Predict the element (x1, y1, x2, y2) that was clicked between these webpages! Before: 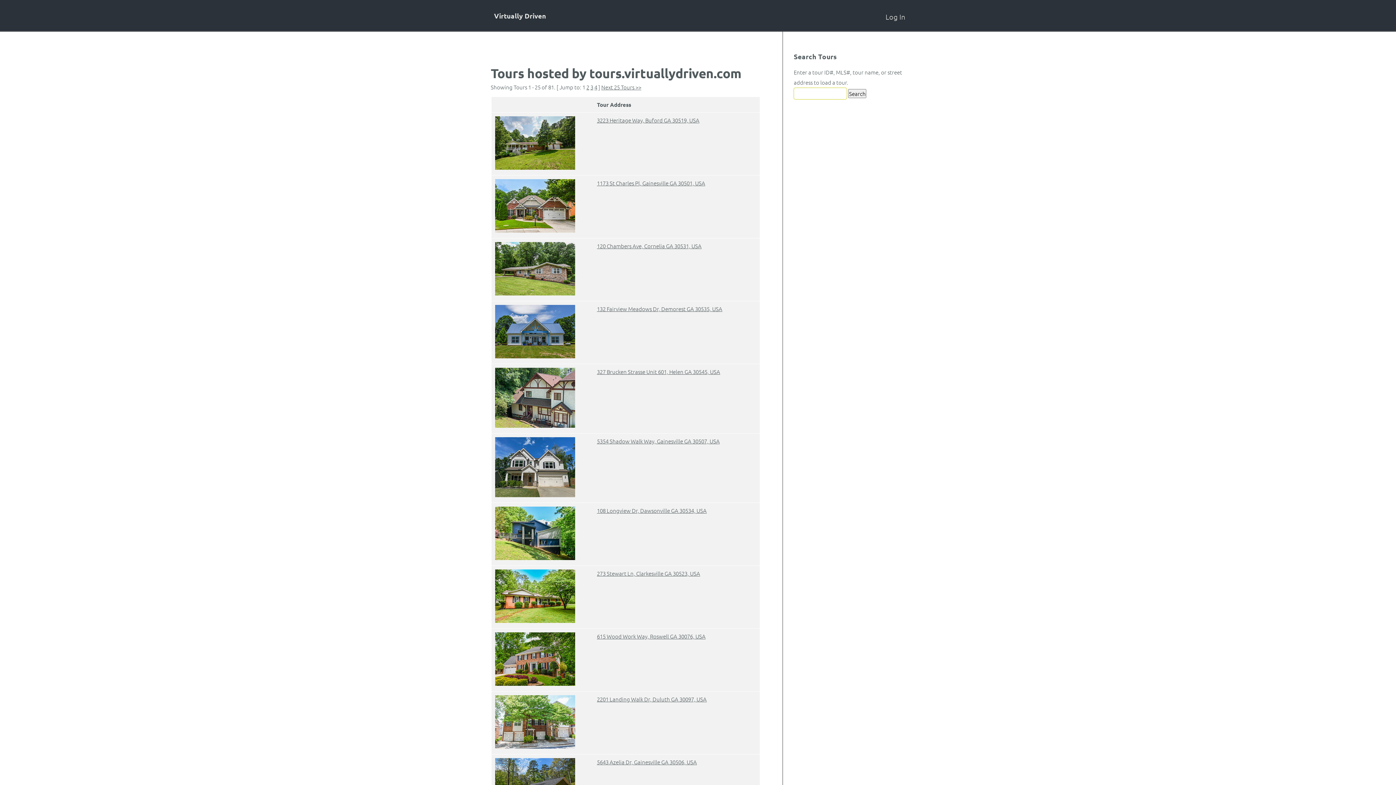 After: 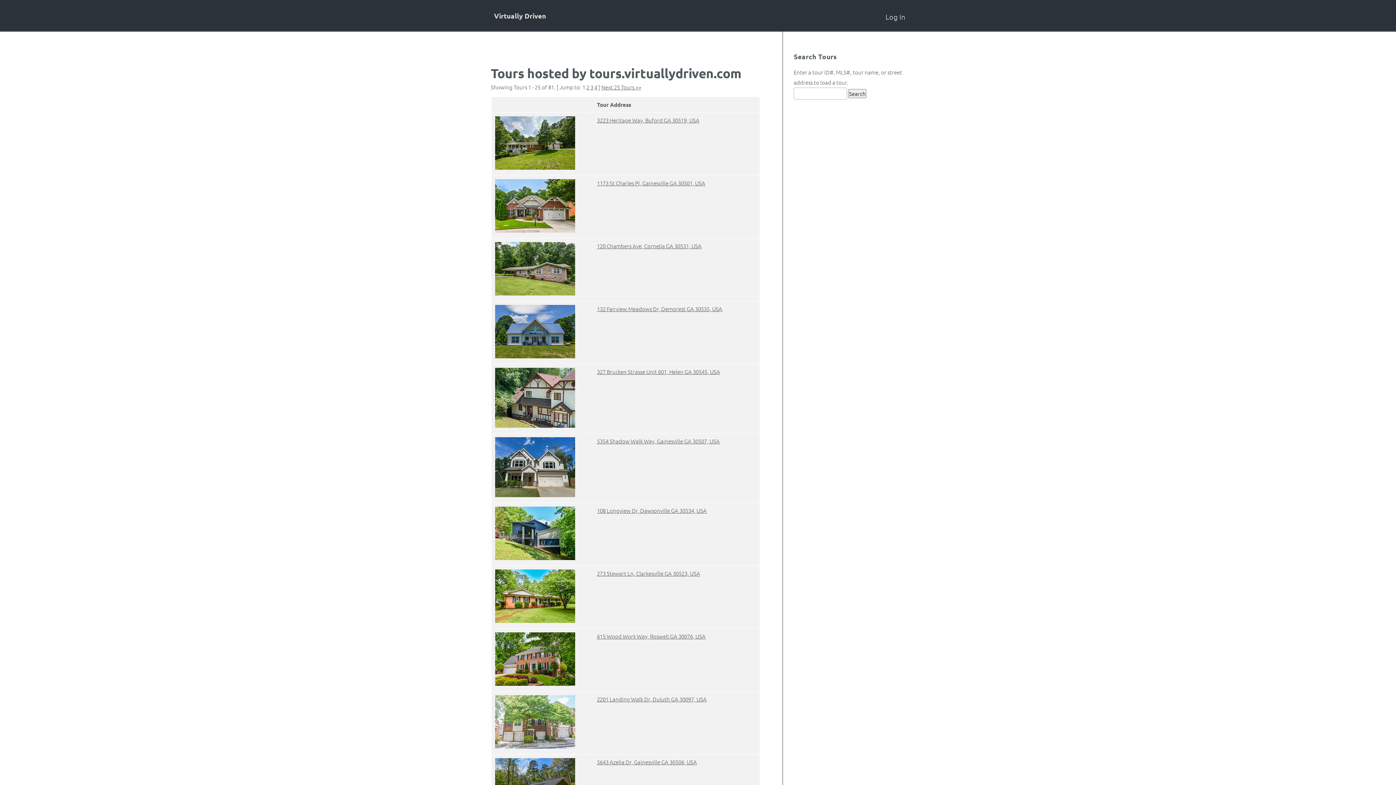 Action: bbox: (495, 743, 575, 750)